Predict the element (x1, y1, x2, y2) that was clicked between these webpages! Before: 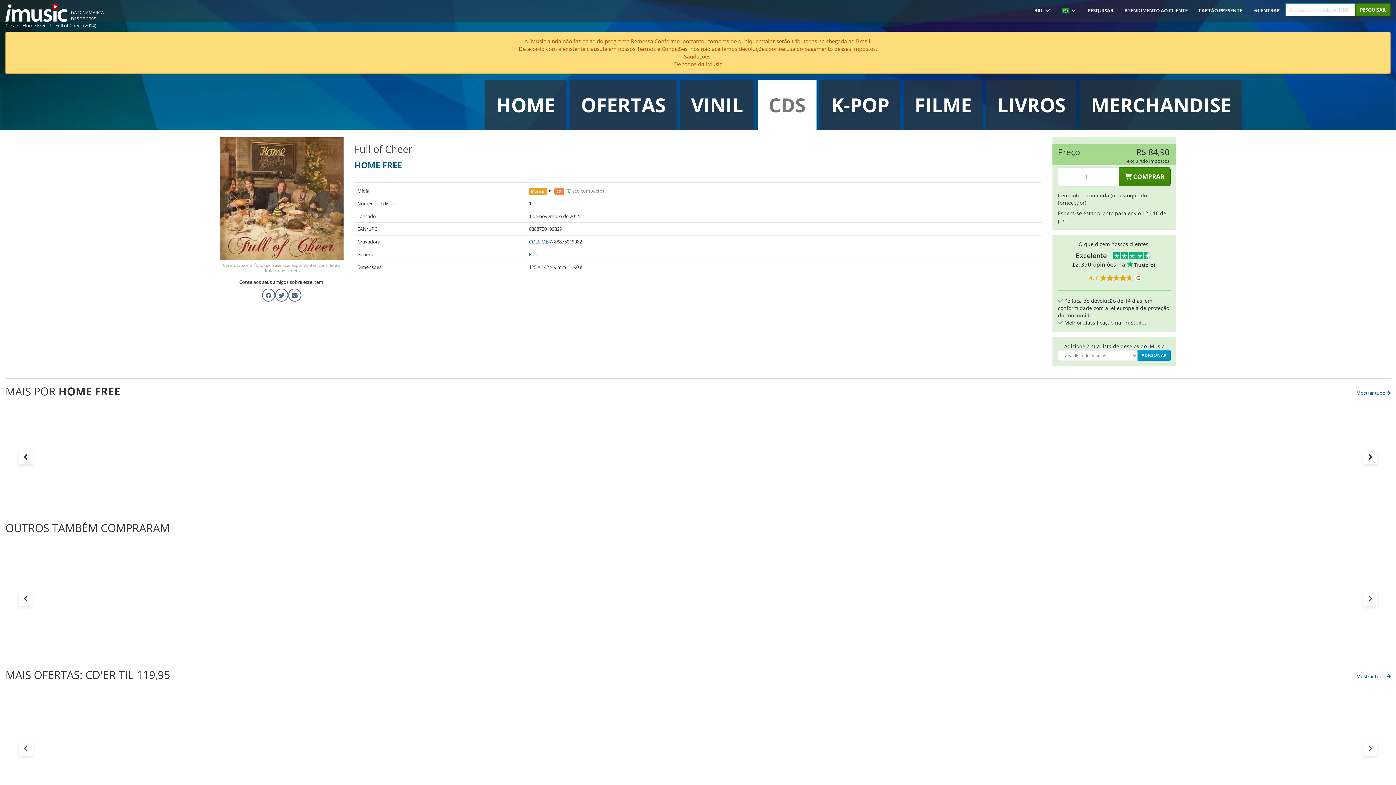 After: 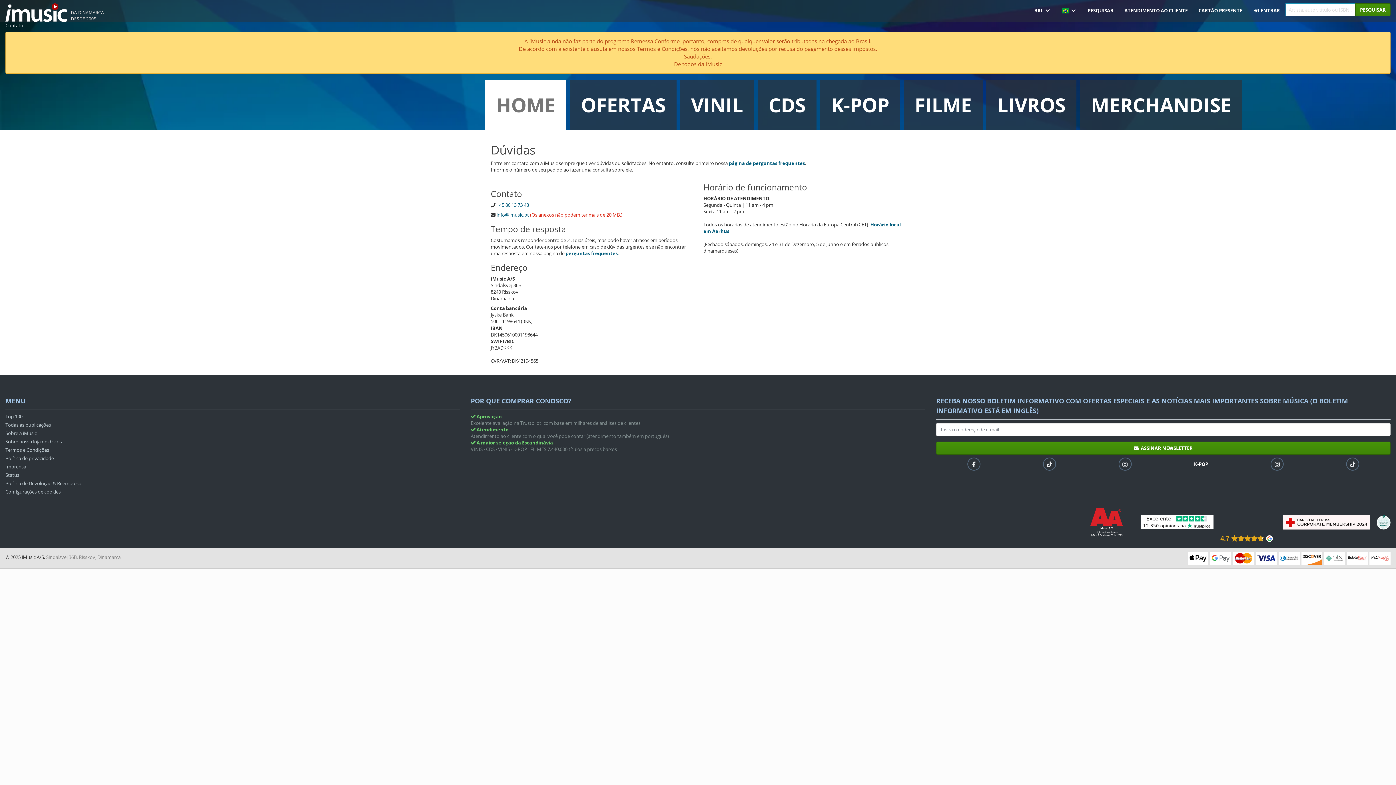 Action: label: ATENDIMENTO AO CLIENTE bbox: (1119, 0, 1193, 21)